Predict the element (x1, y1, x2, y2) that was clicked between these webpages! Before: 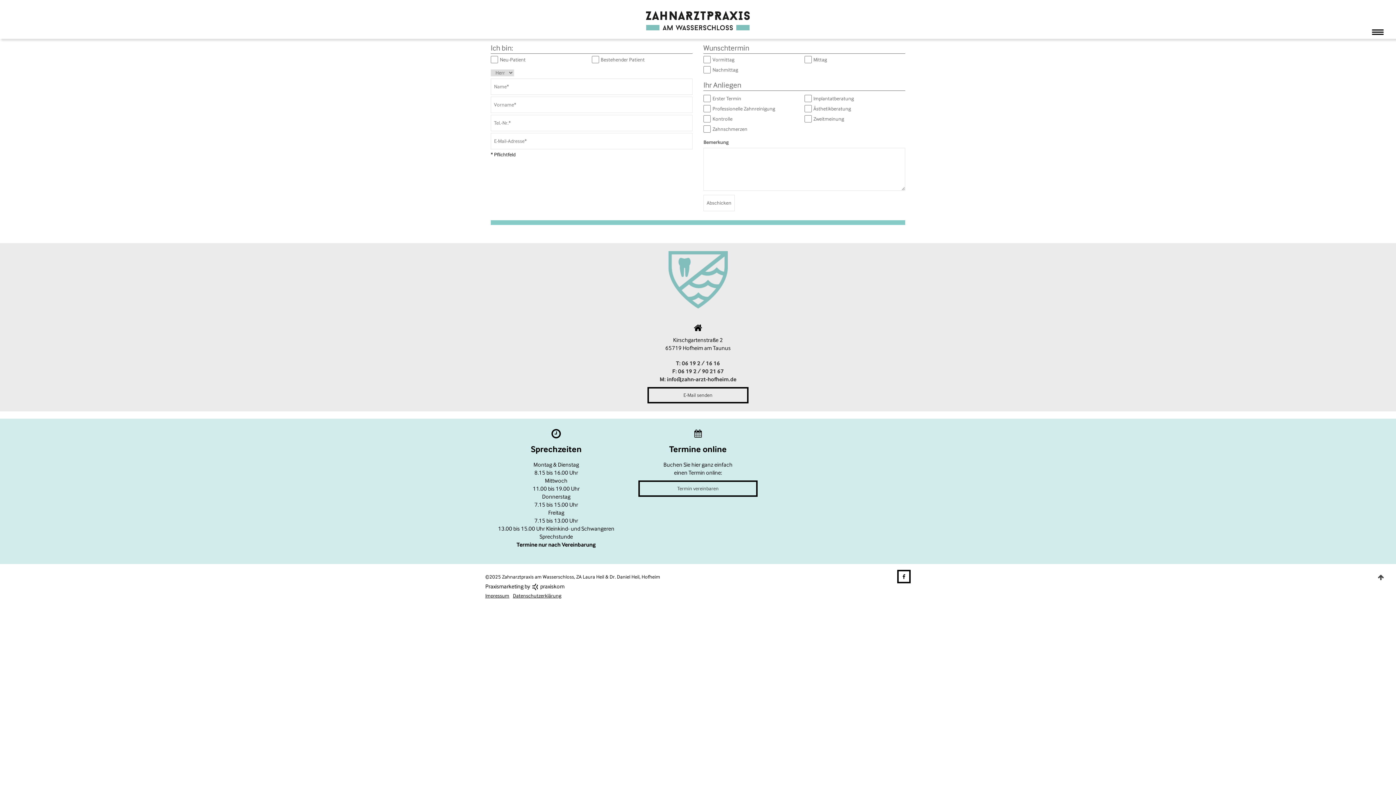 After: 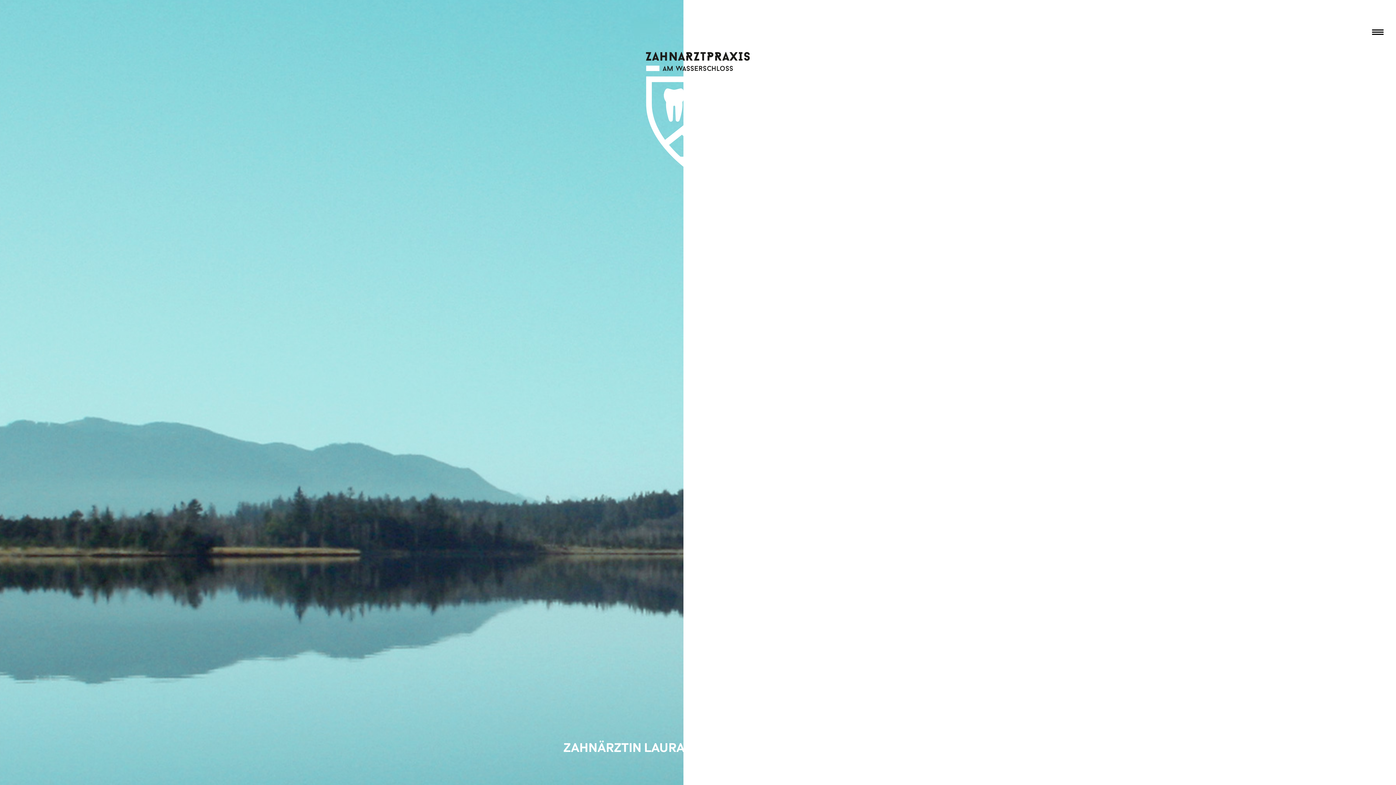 Action: bbox: (18, 0, 1377, 38)